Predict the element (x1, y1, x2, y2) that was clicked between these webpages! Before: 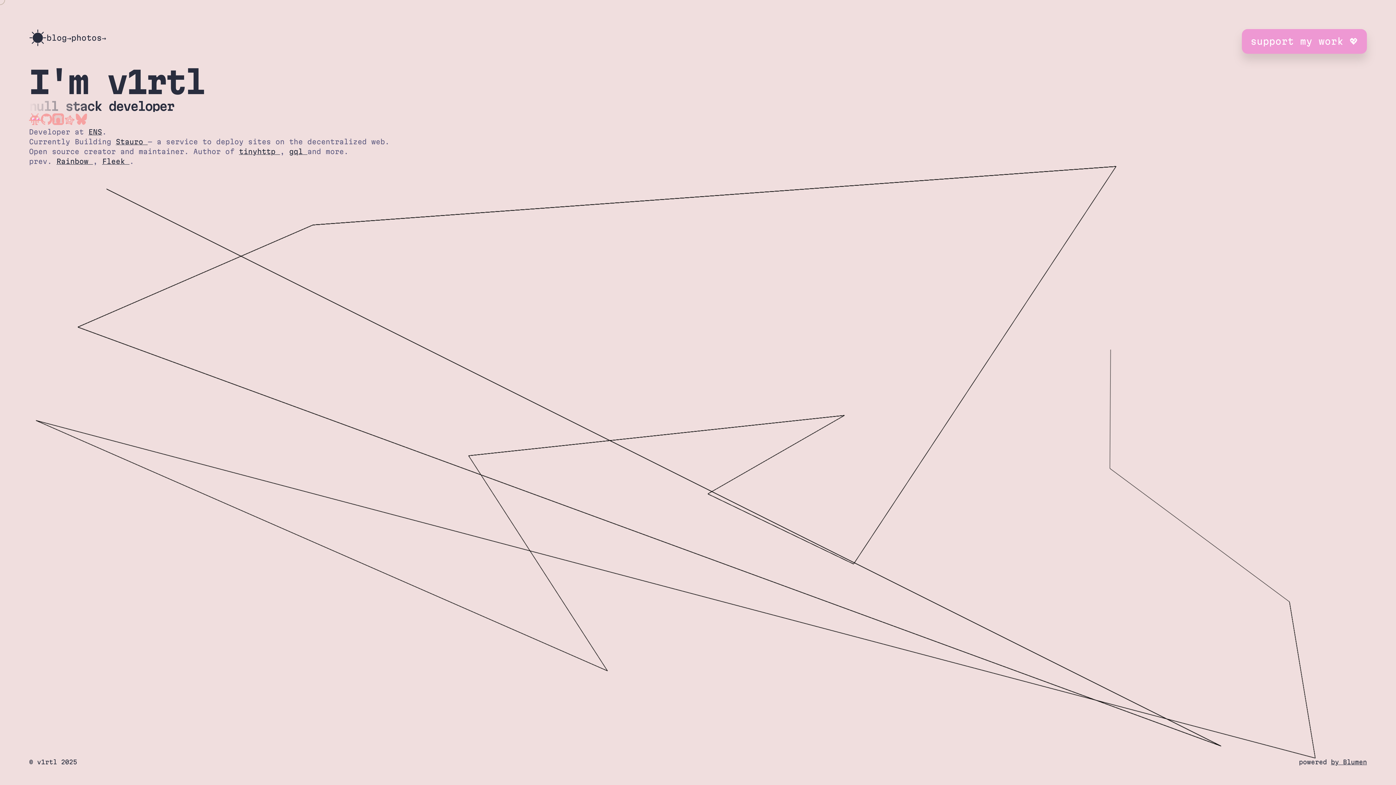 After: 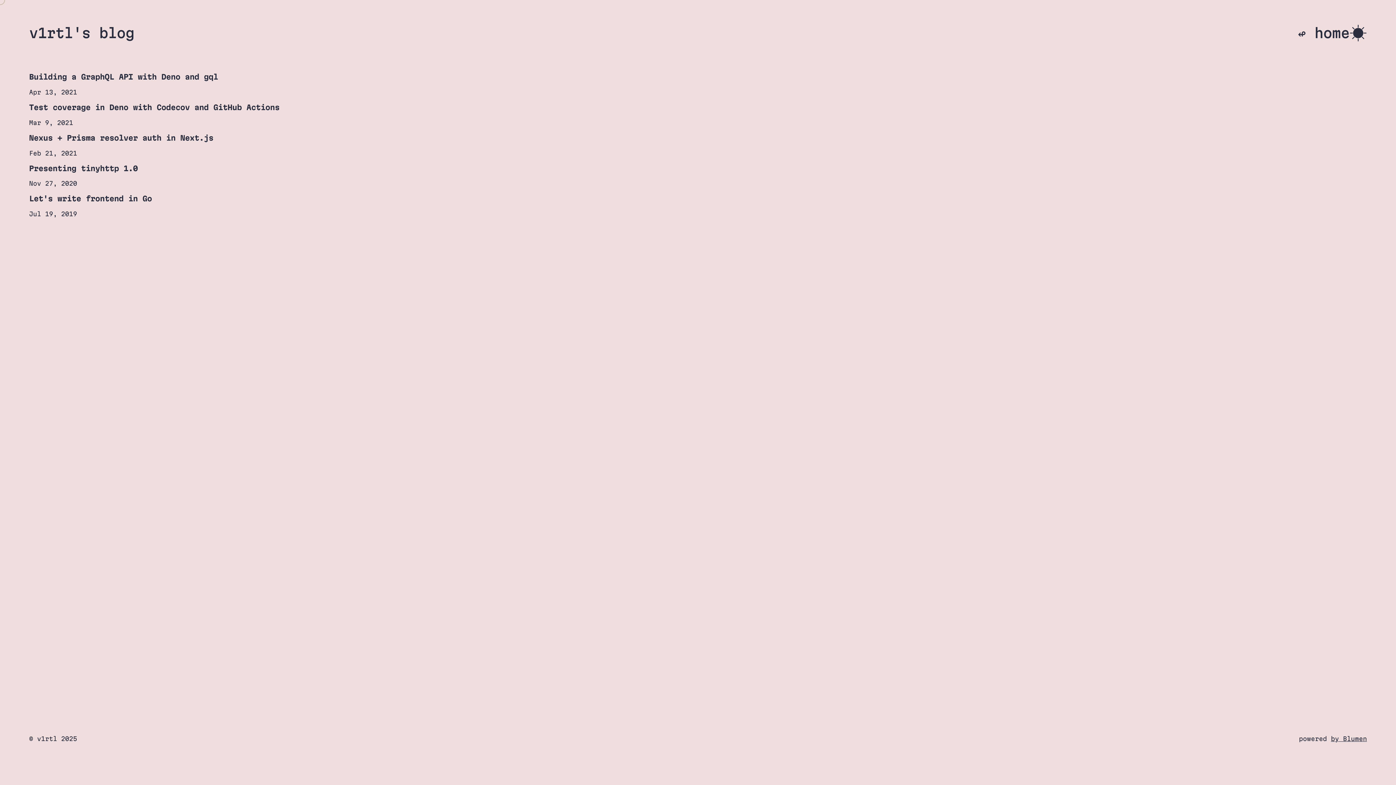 Action: label: blog bbox: (46, 32, 71, 43)